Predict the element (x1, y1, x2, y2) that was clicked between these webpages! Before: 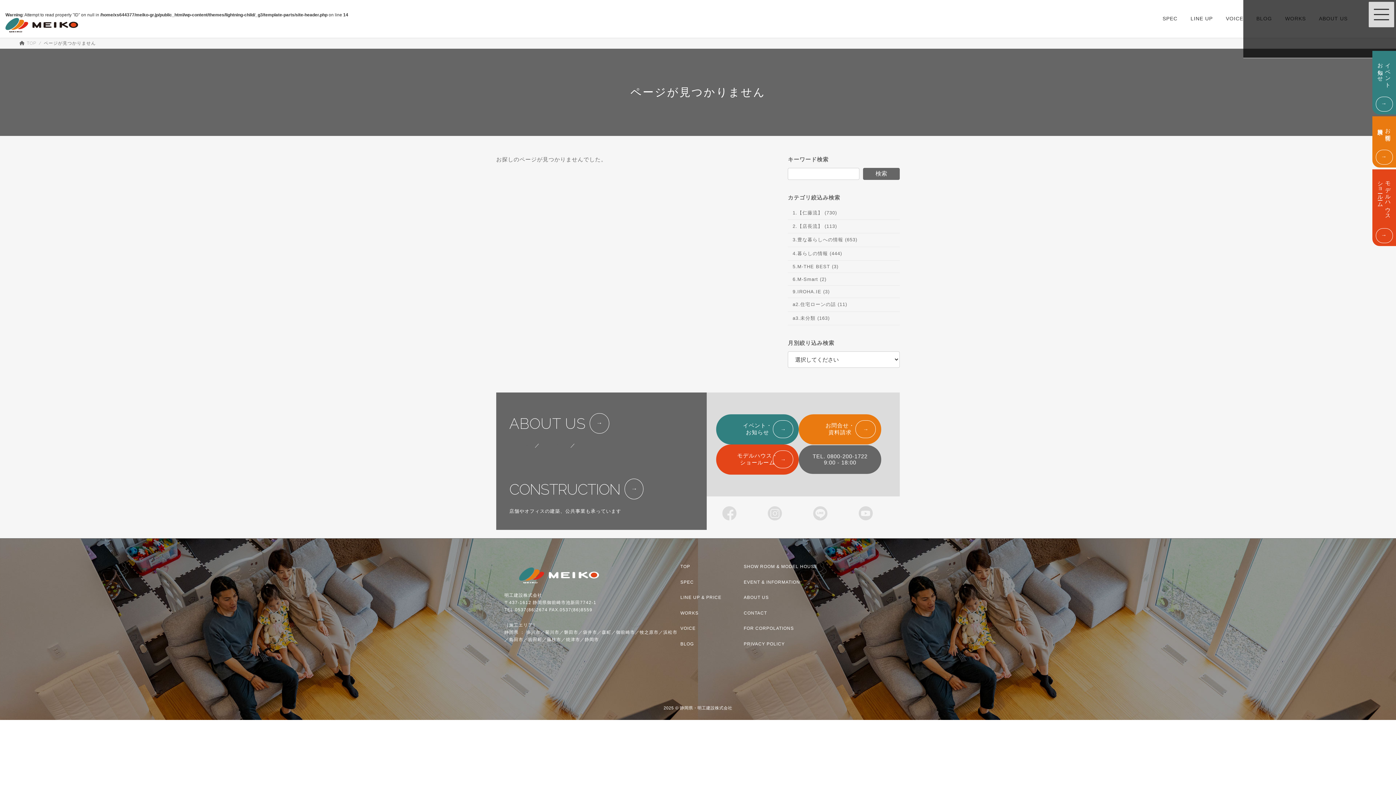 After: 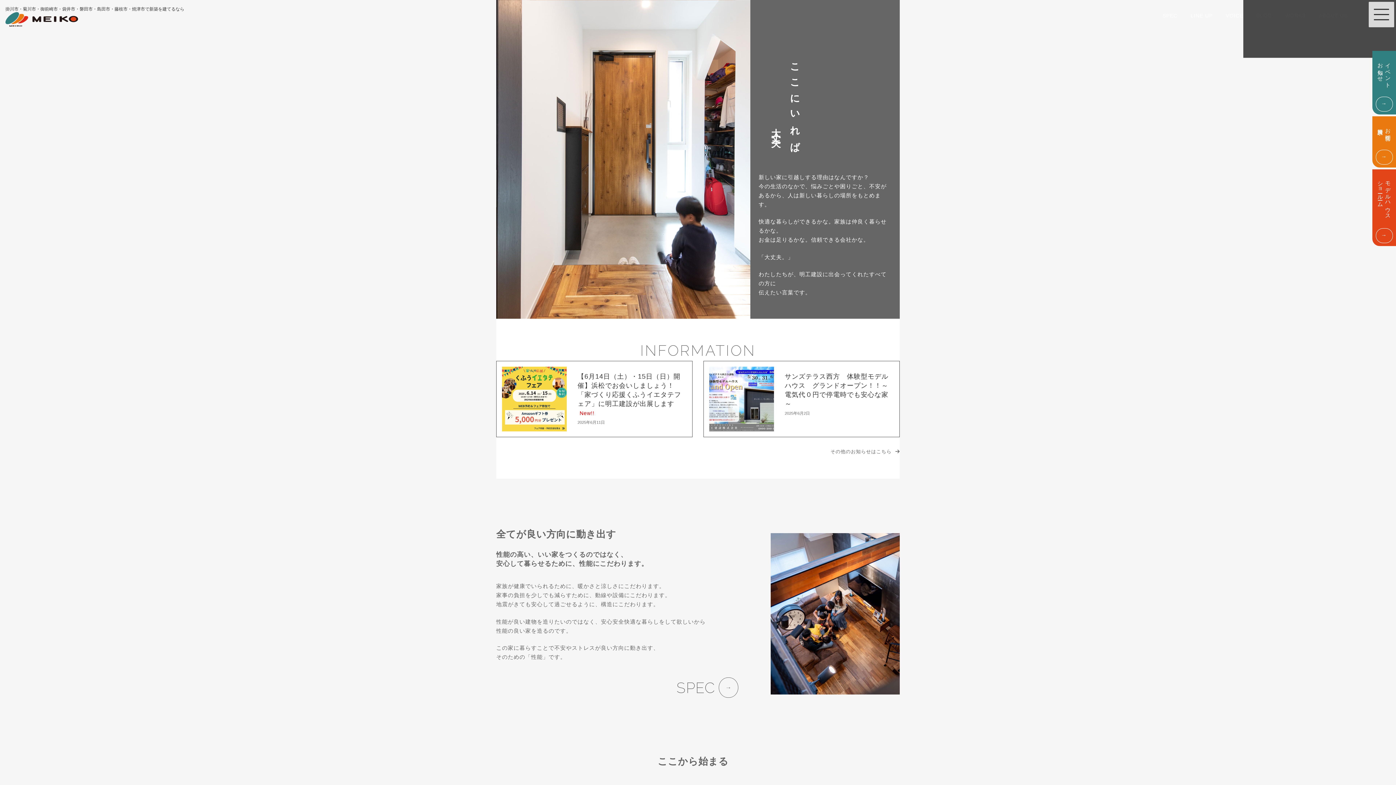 Action: bbox: (519, 567, 599, 583)